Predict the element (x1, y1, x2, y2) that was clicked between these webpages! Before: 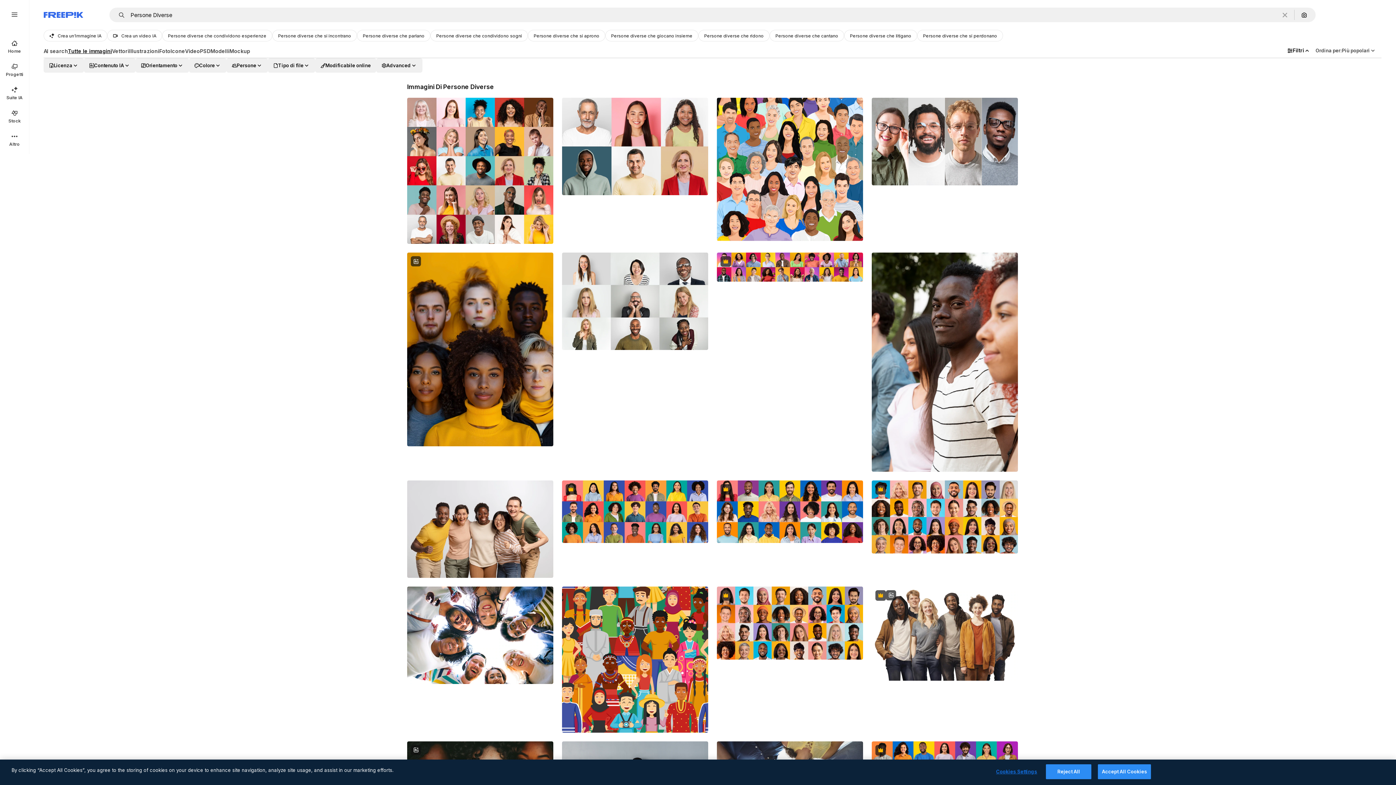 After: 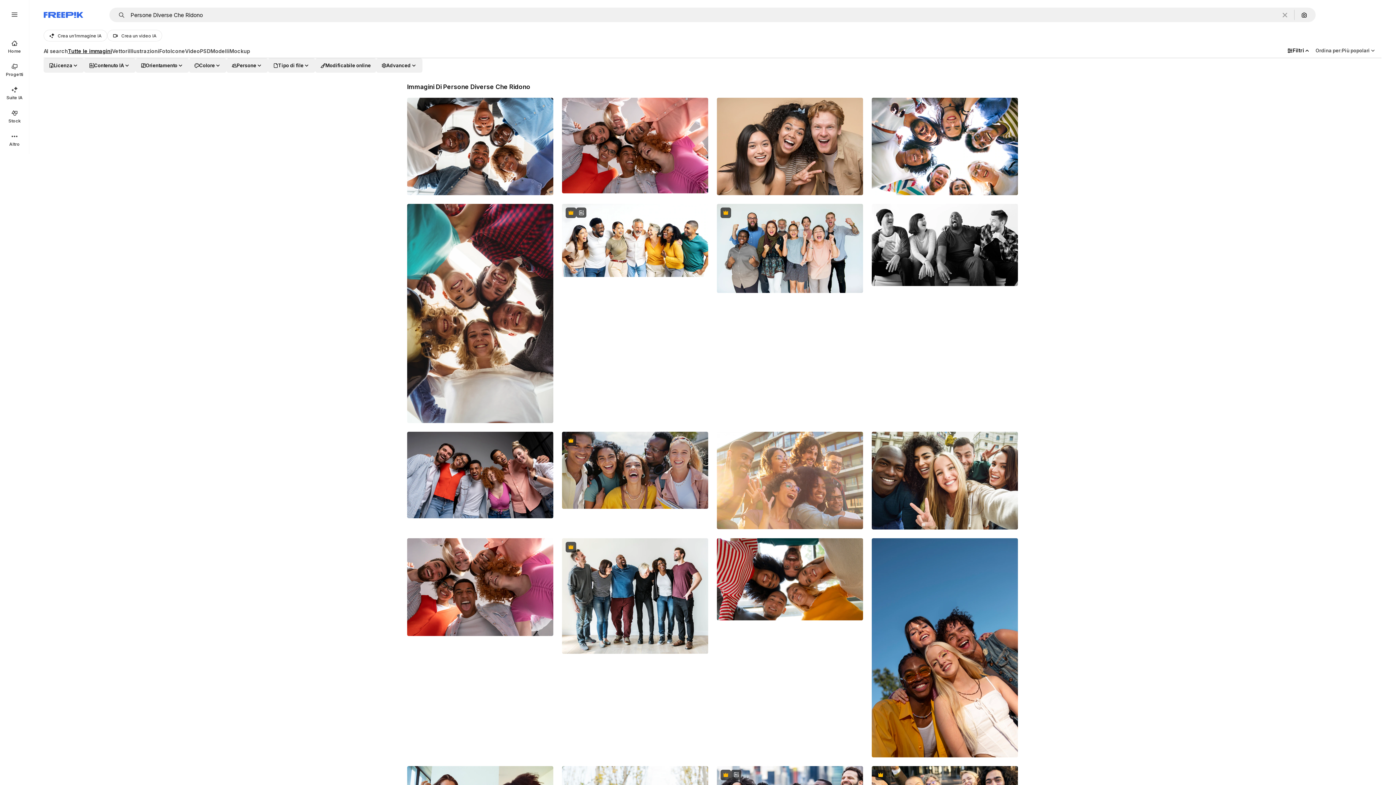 Action: bbox: (698, 29, 769, 41) label: Persone diverse che ridono